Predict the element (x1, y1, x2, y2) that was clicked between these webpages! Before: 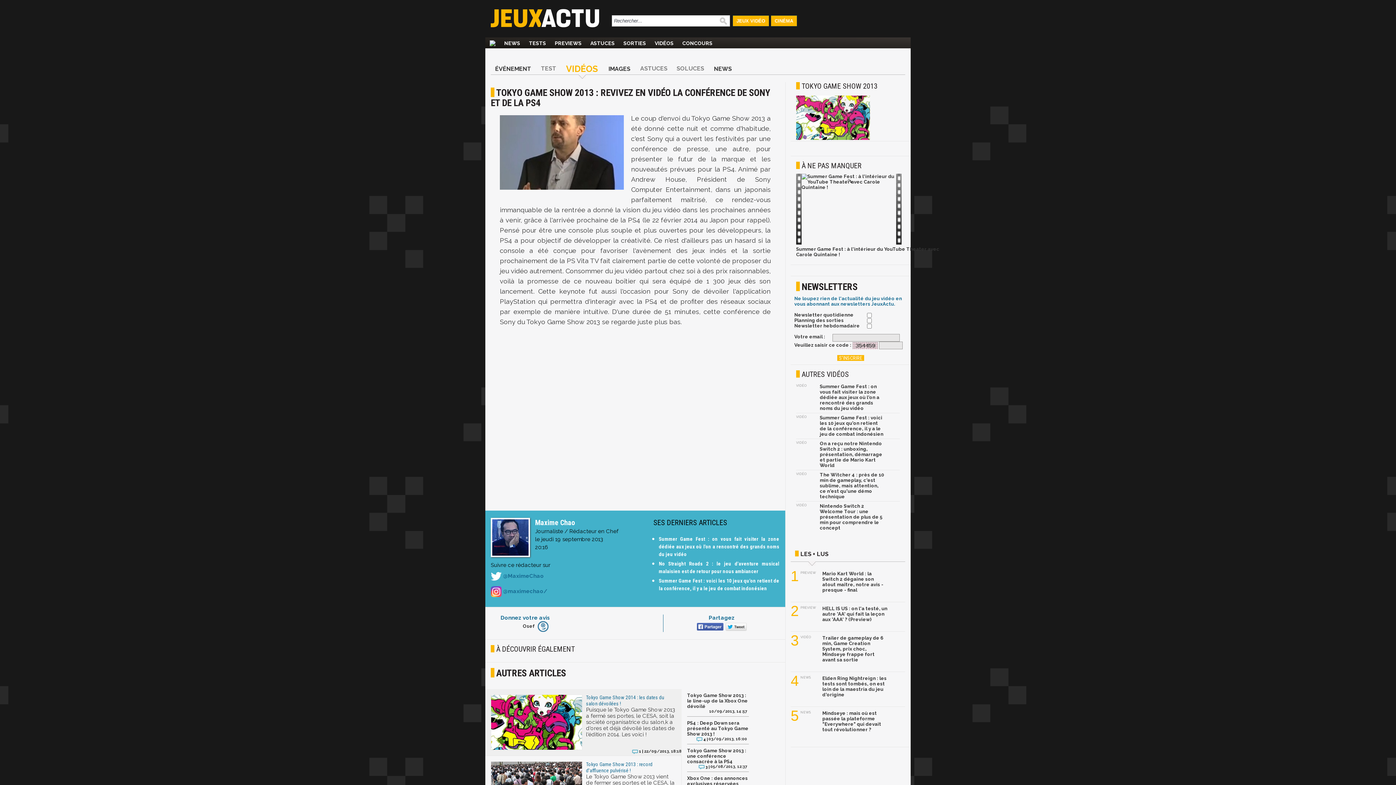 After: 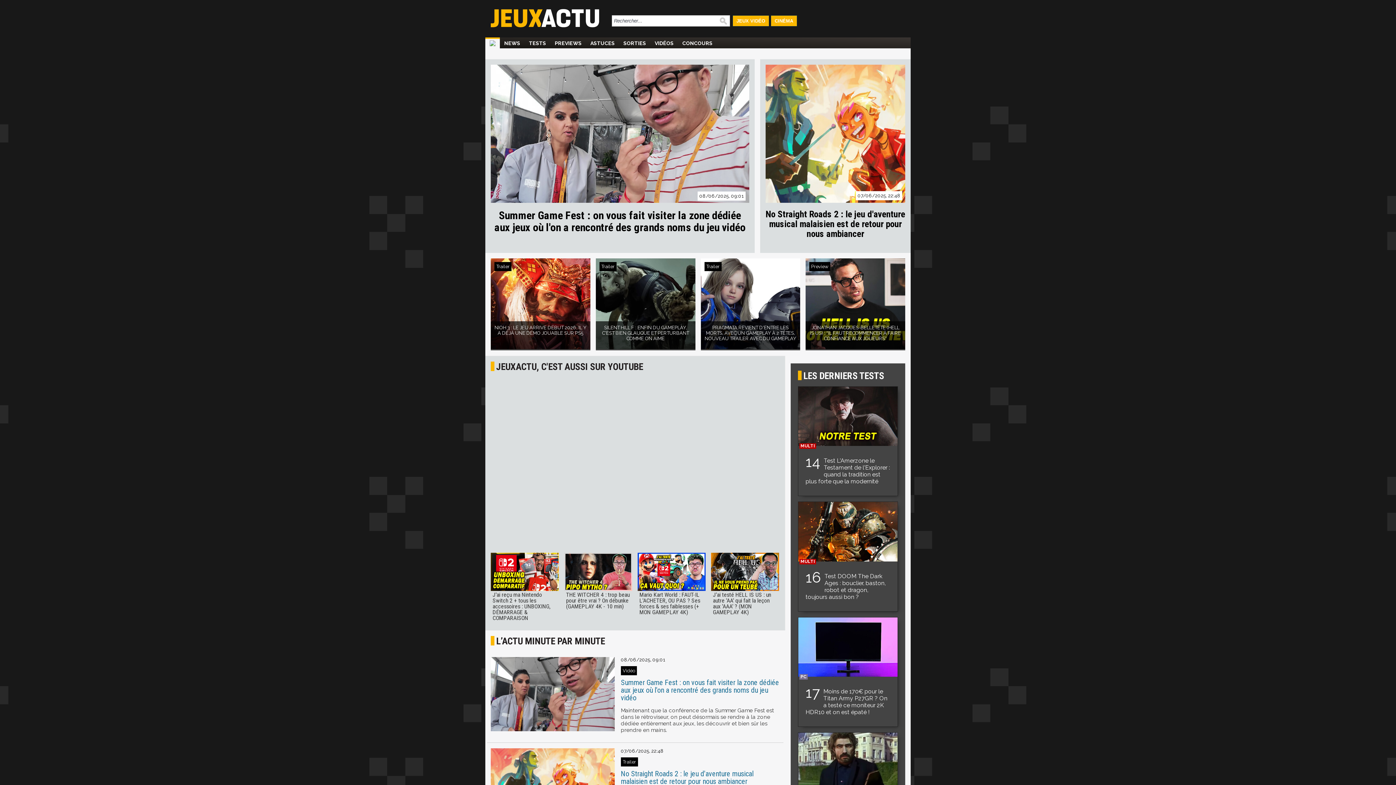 Action: bbox: (485, 28, 604, 33)